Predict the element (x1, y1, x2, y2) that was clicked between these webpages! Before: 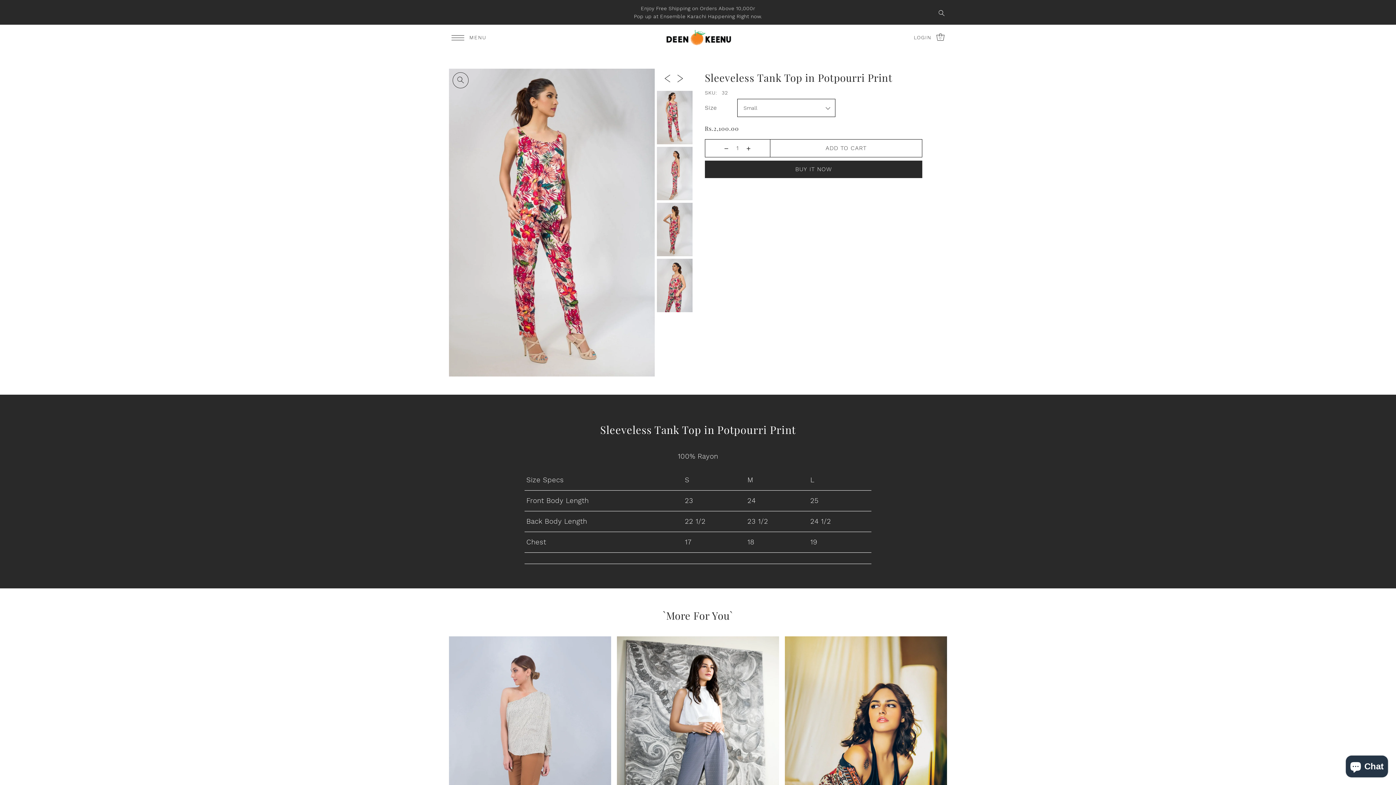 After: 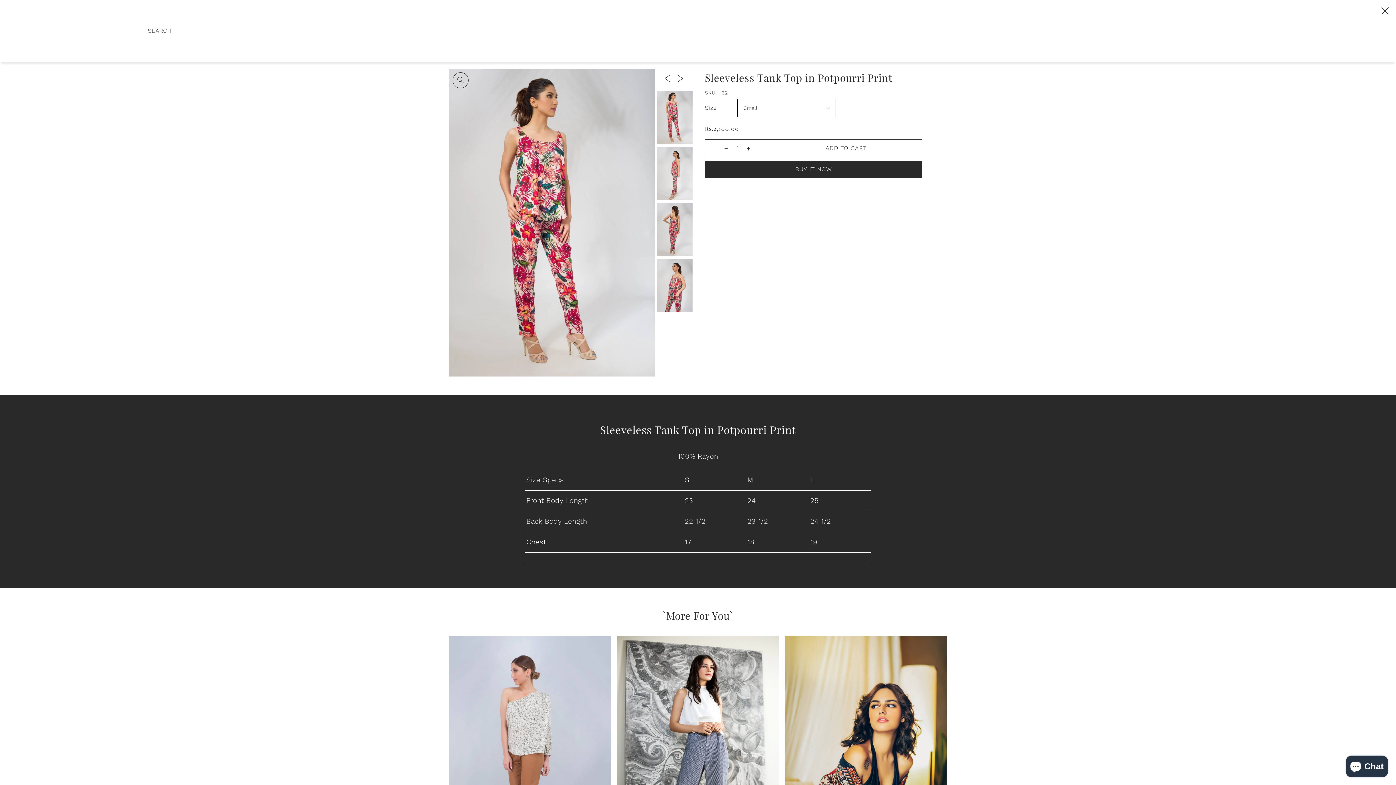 Action: bbox: (936, 4, 947, 20) label: Search